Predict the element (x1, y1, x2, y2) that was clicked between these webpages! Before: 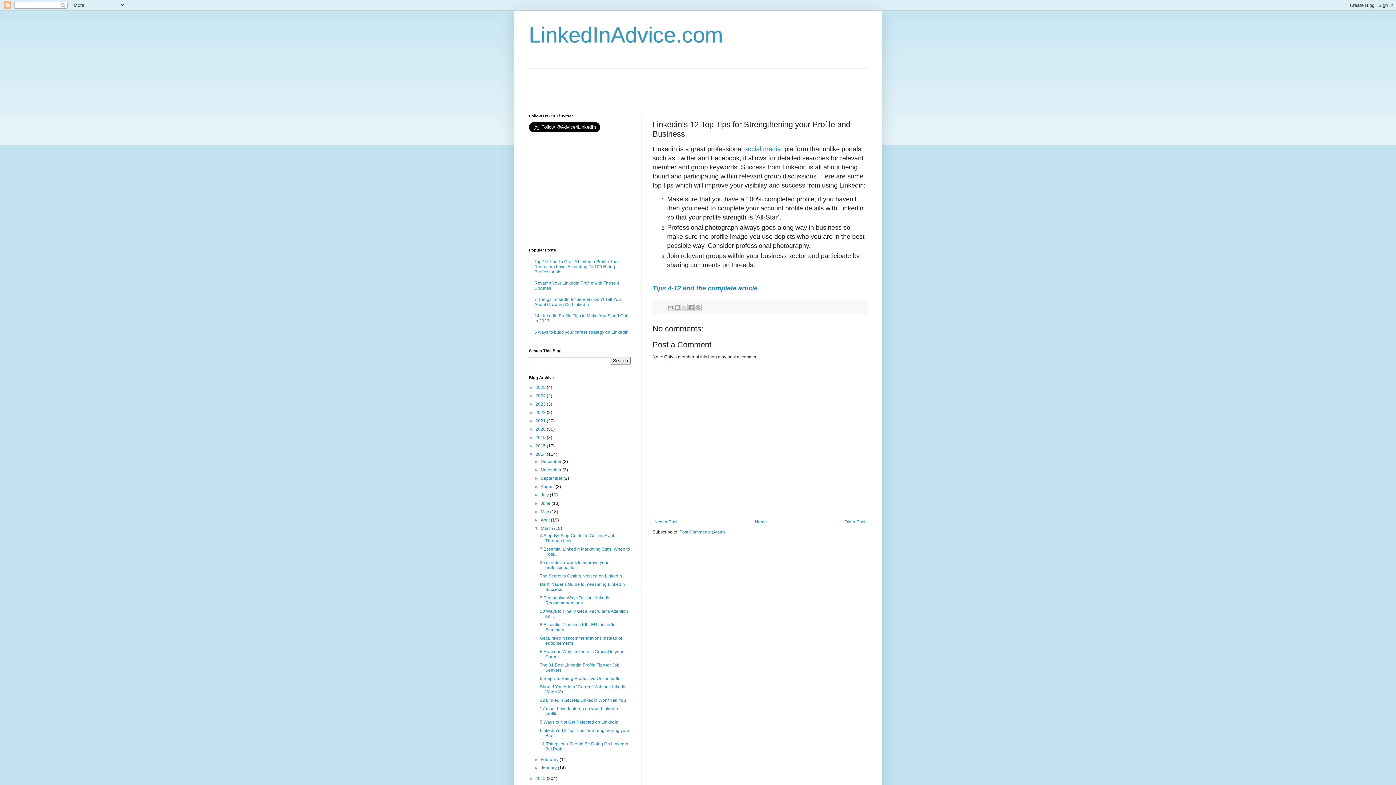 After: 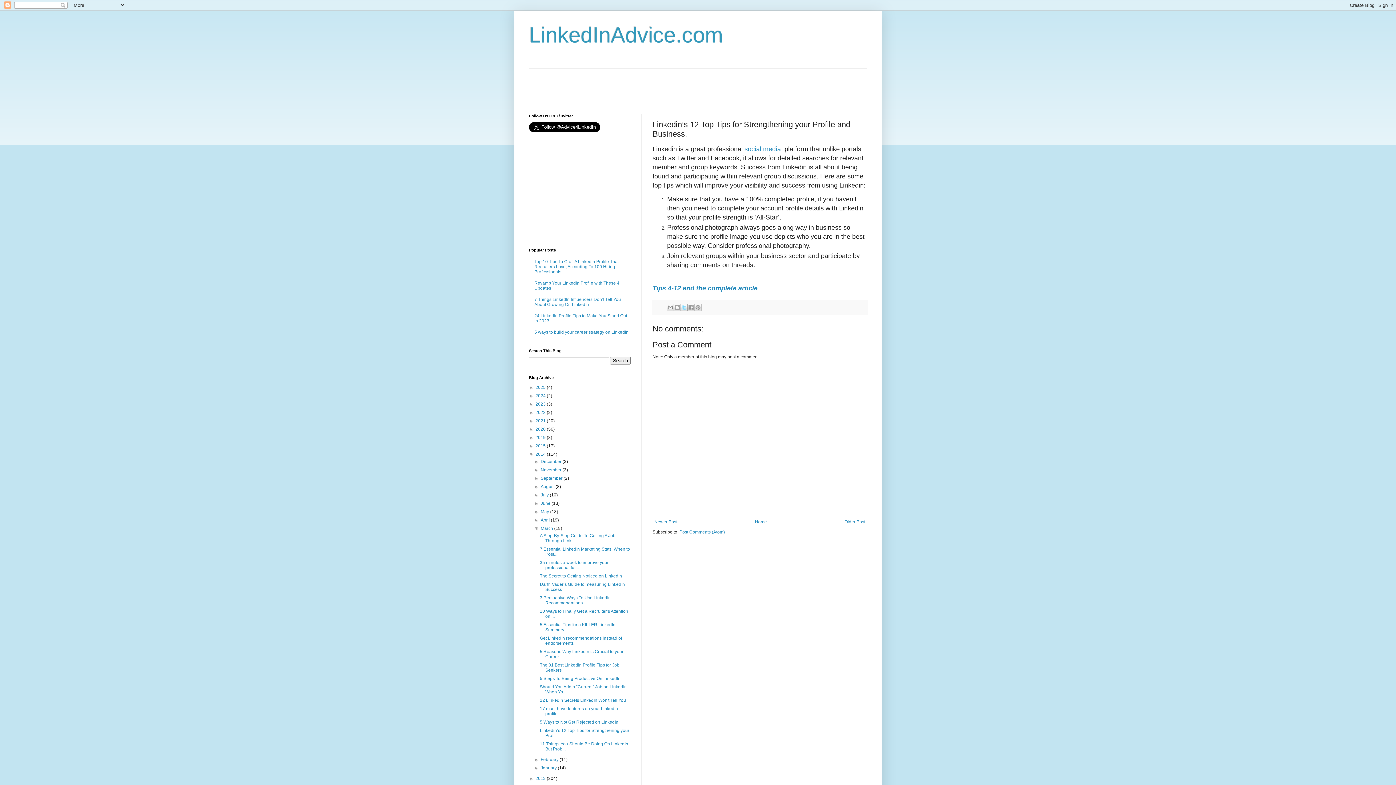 Action: bbox: (680, 304, 688, 311) label: Share to X